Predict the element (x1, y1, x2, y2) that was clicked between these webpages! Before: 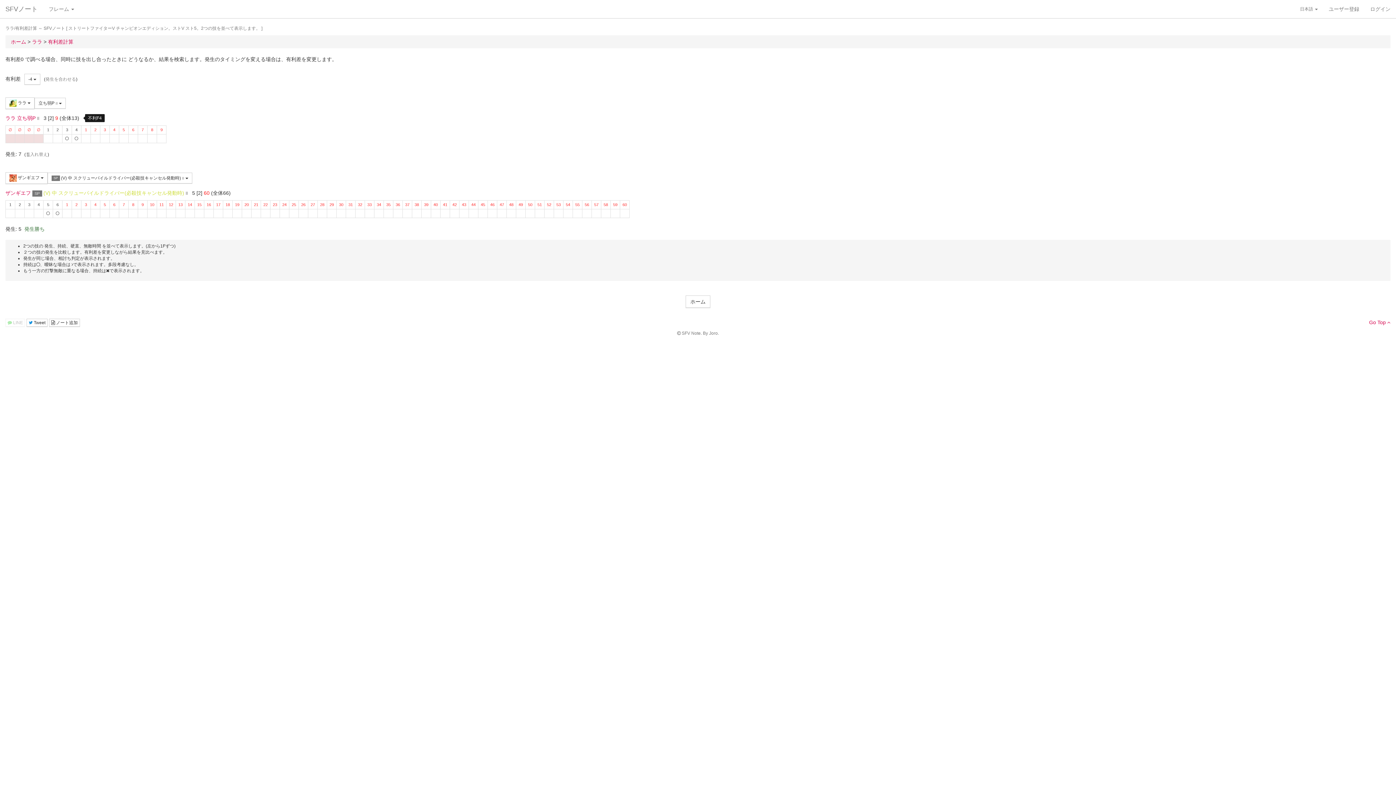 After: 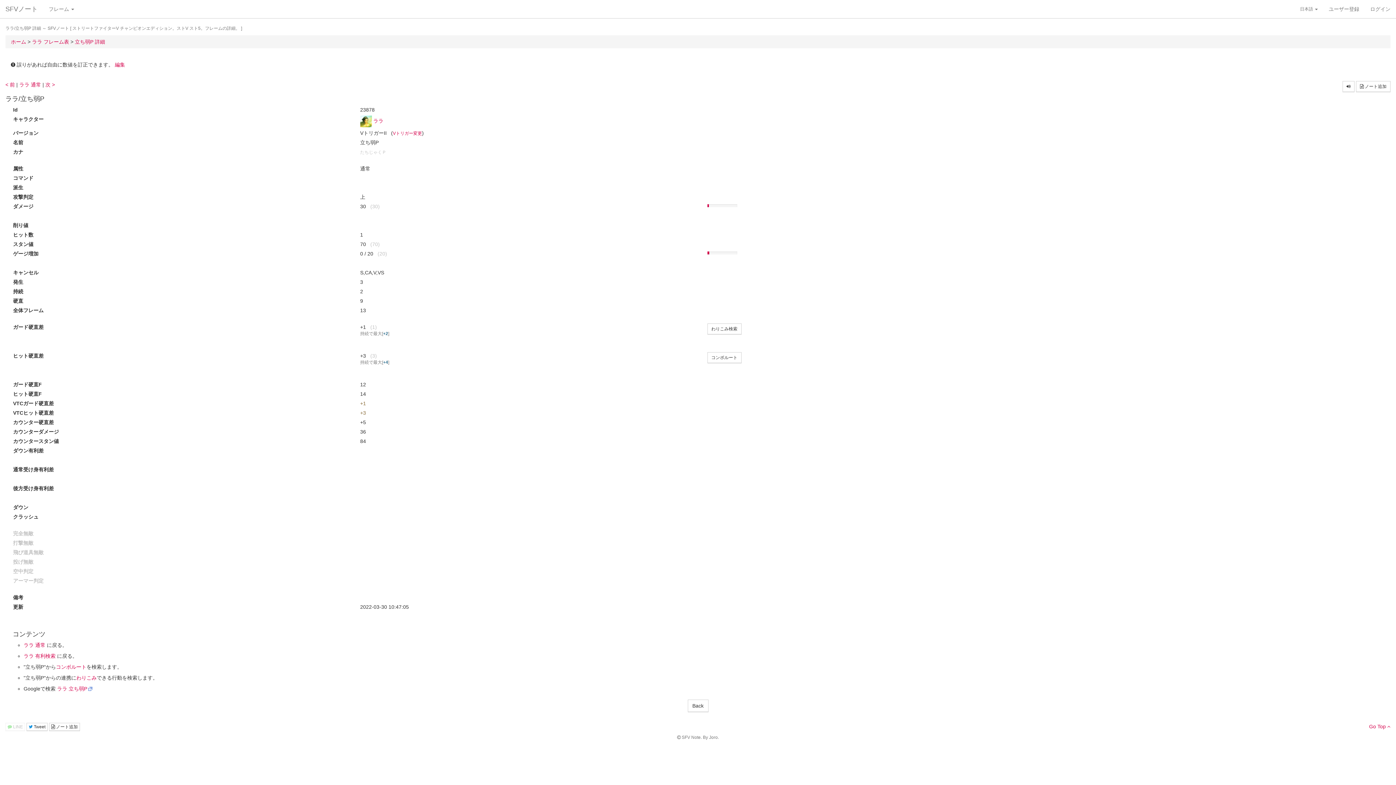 Action: label: 立ち弱P bbox: (17, 115, 35, 121)